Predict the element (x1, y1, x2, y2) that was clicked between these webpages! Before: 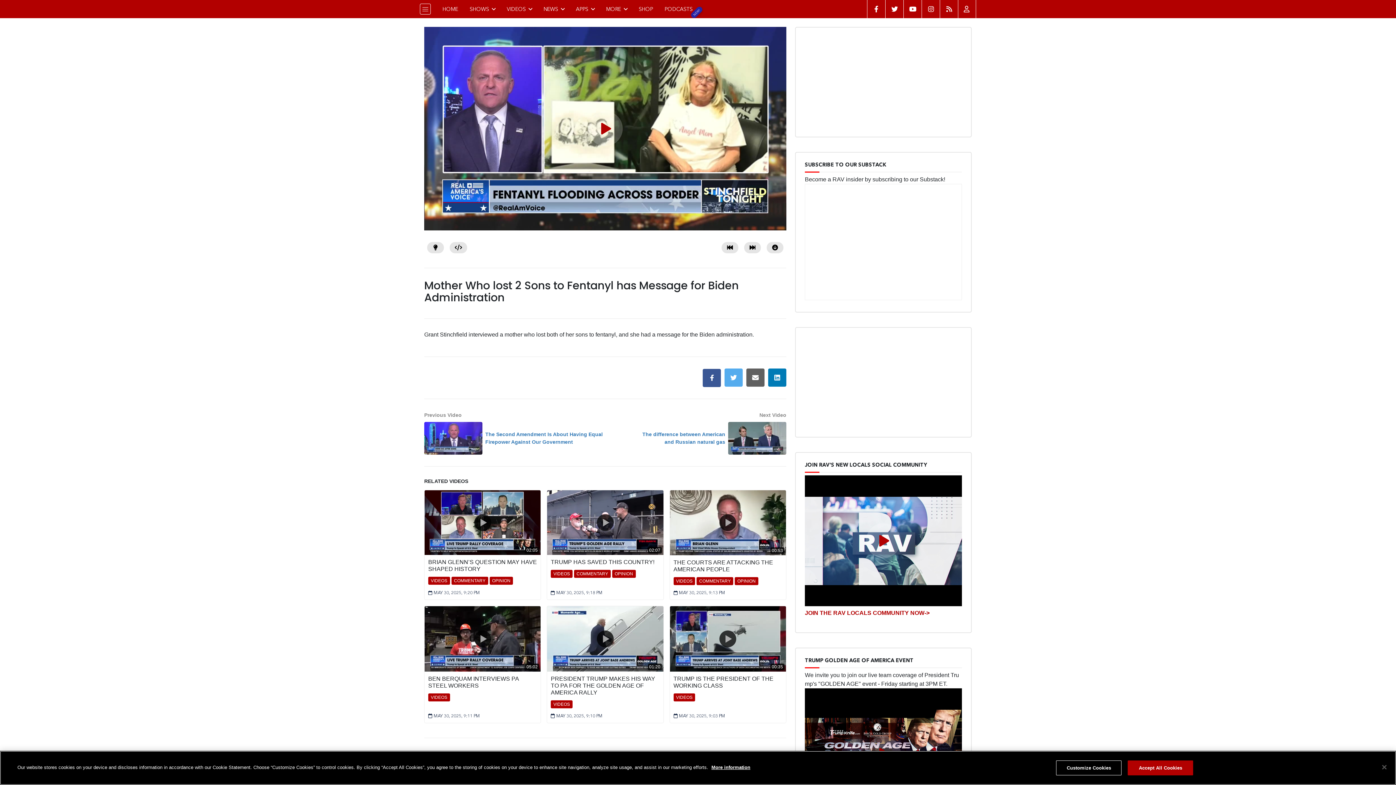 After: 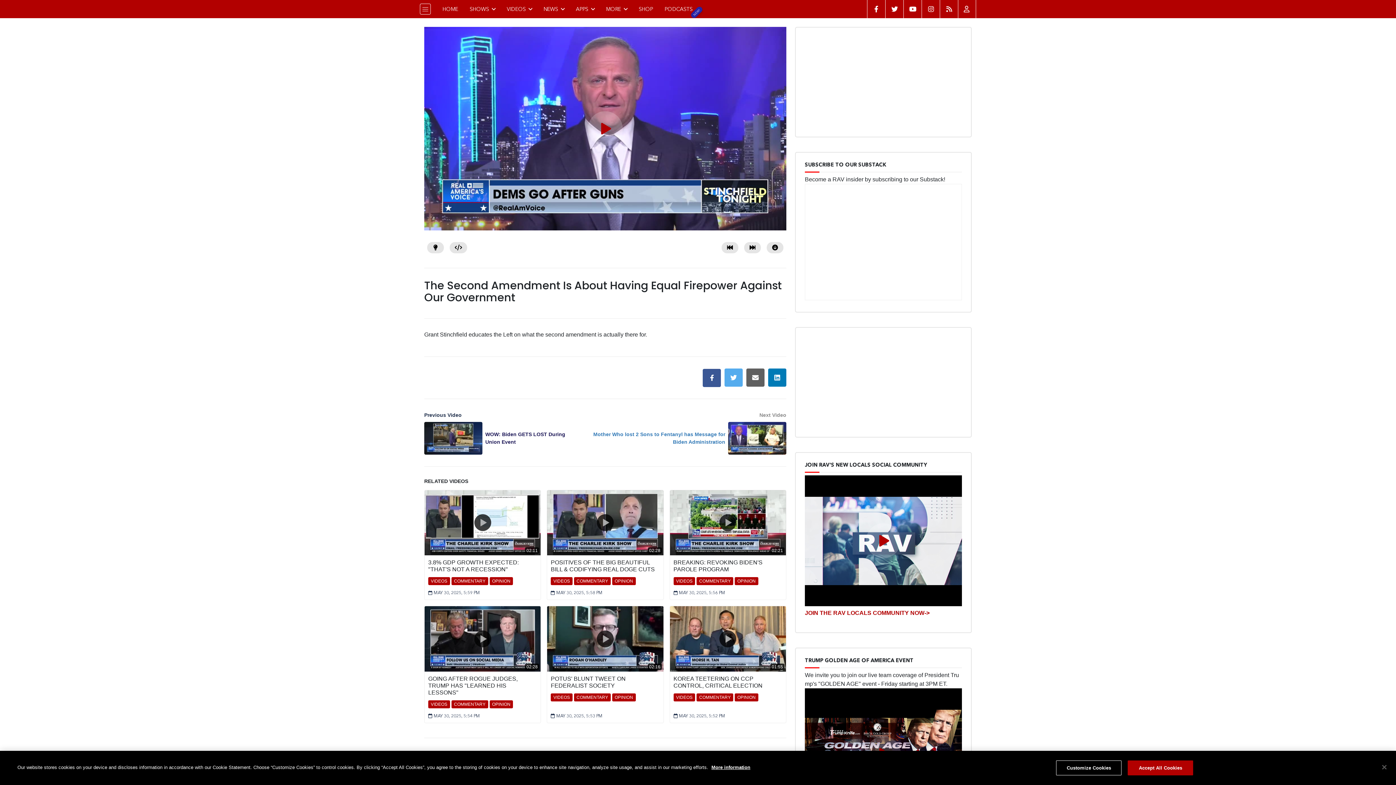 Action: bbox: (424, 410, 628, 454) label: Previous Video
The Second Amendment Is About Having Equal Firepower Against Our Government